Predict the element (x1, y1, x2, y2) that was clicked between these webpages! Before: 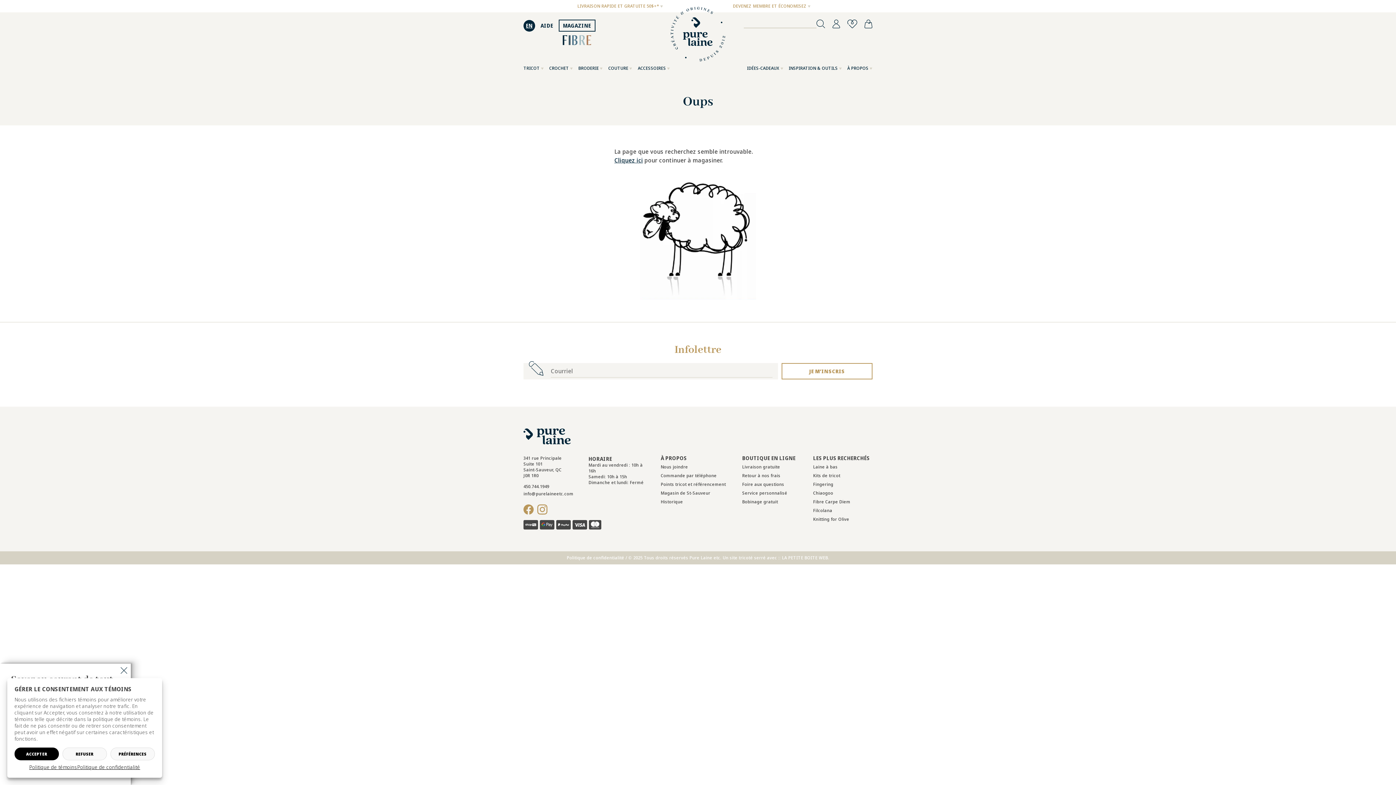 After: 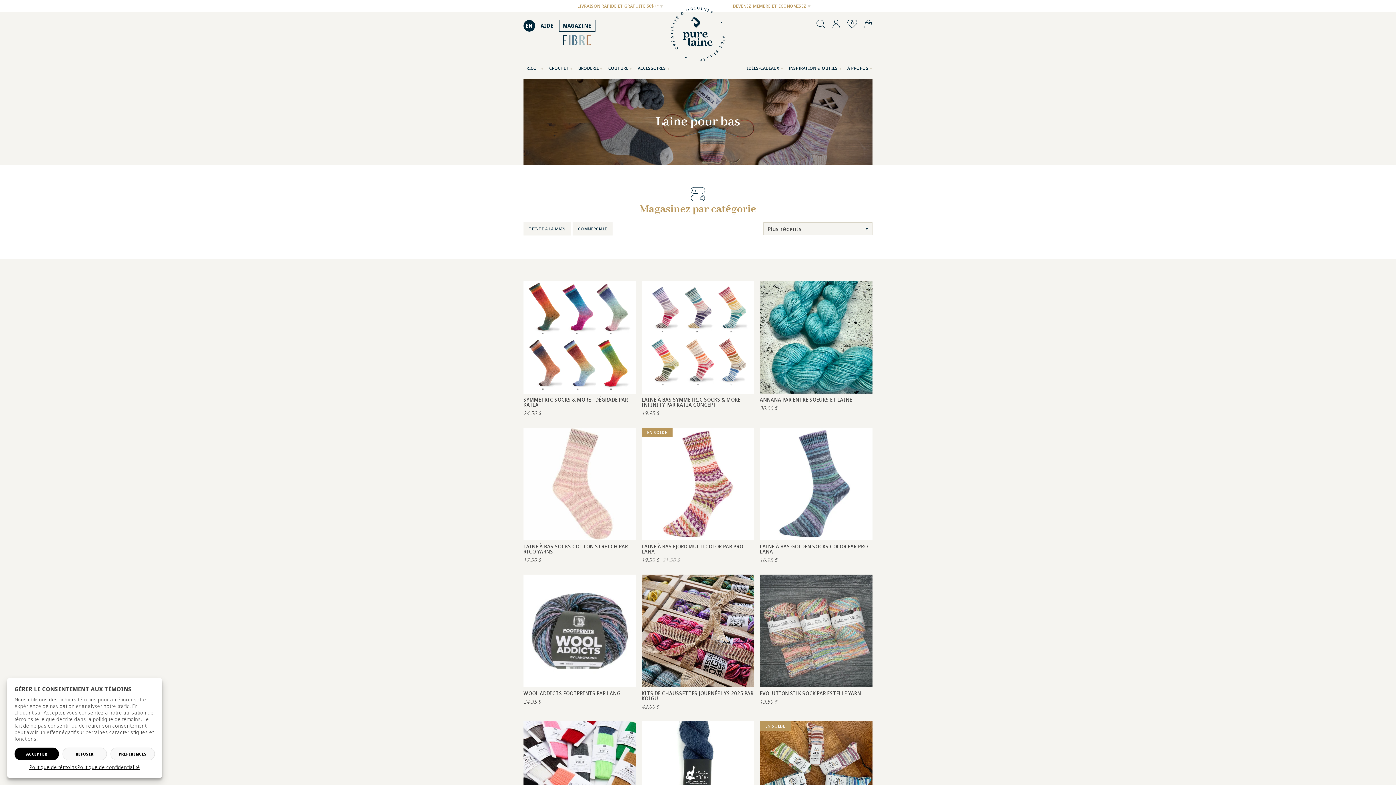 Action: label: Laine à bas bbox: (813, 464, 872, 470)